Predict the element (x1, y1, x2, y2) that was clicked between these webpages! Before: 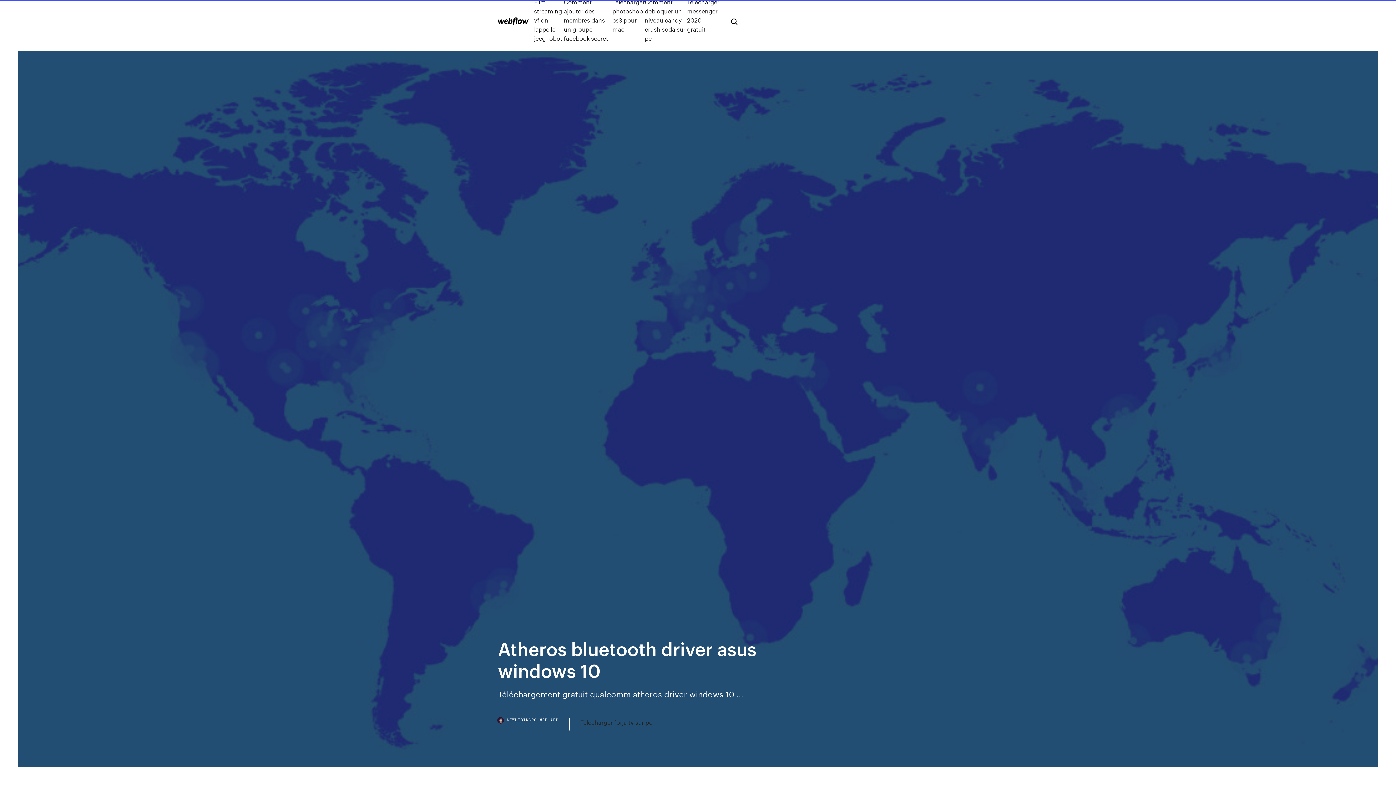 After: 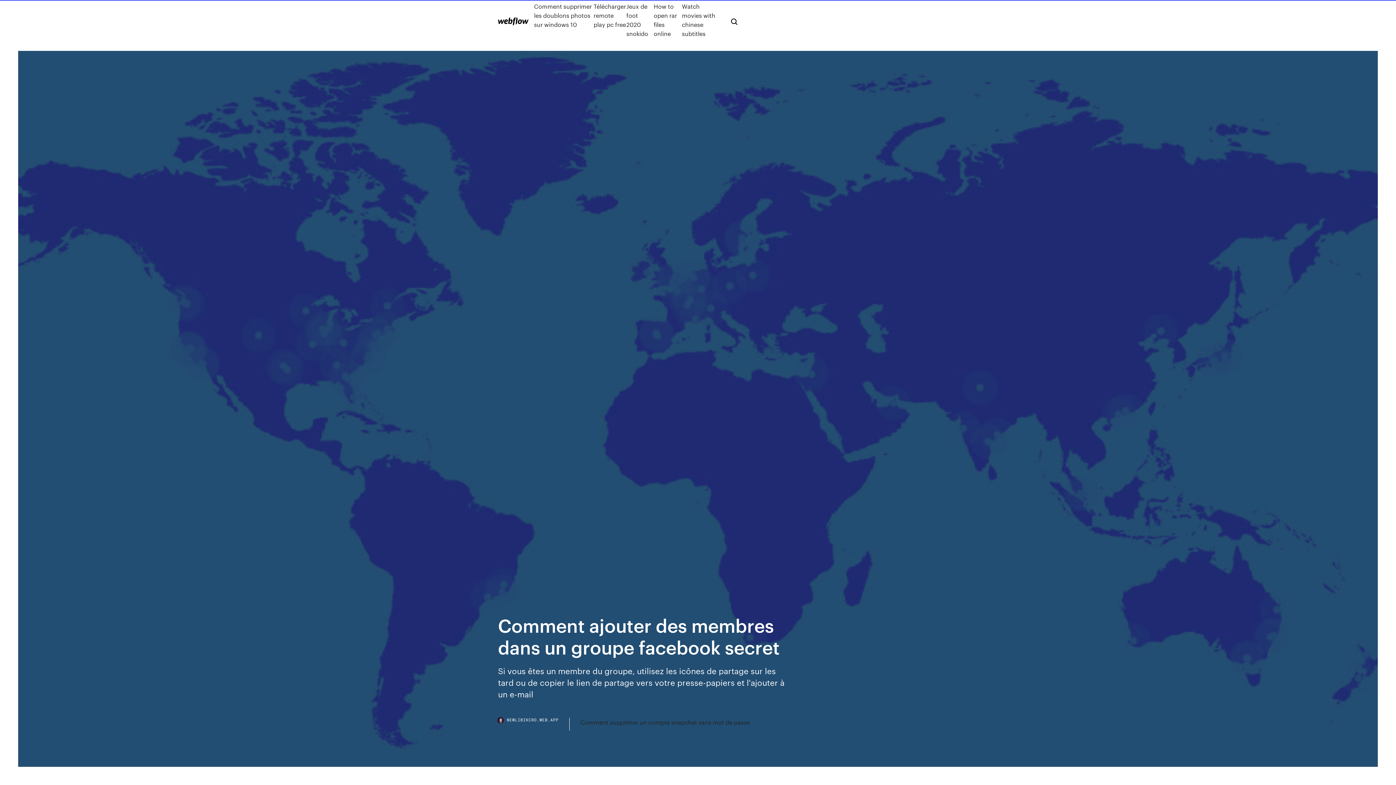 Action: label: Comment ajouter des membres dans un groupe facebook secret bbox: (563, -2, 612, 42)